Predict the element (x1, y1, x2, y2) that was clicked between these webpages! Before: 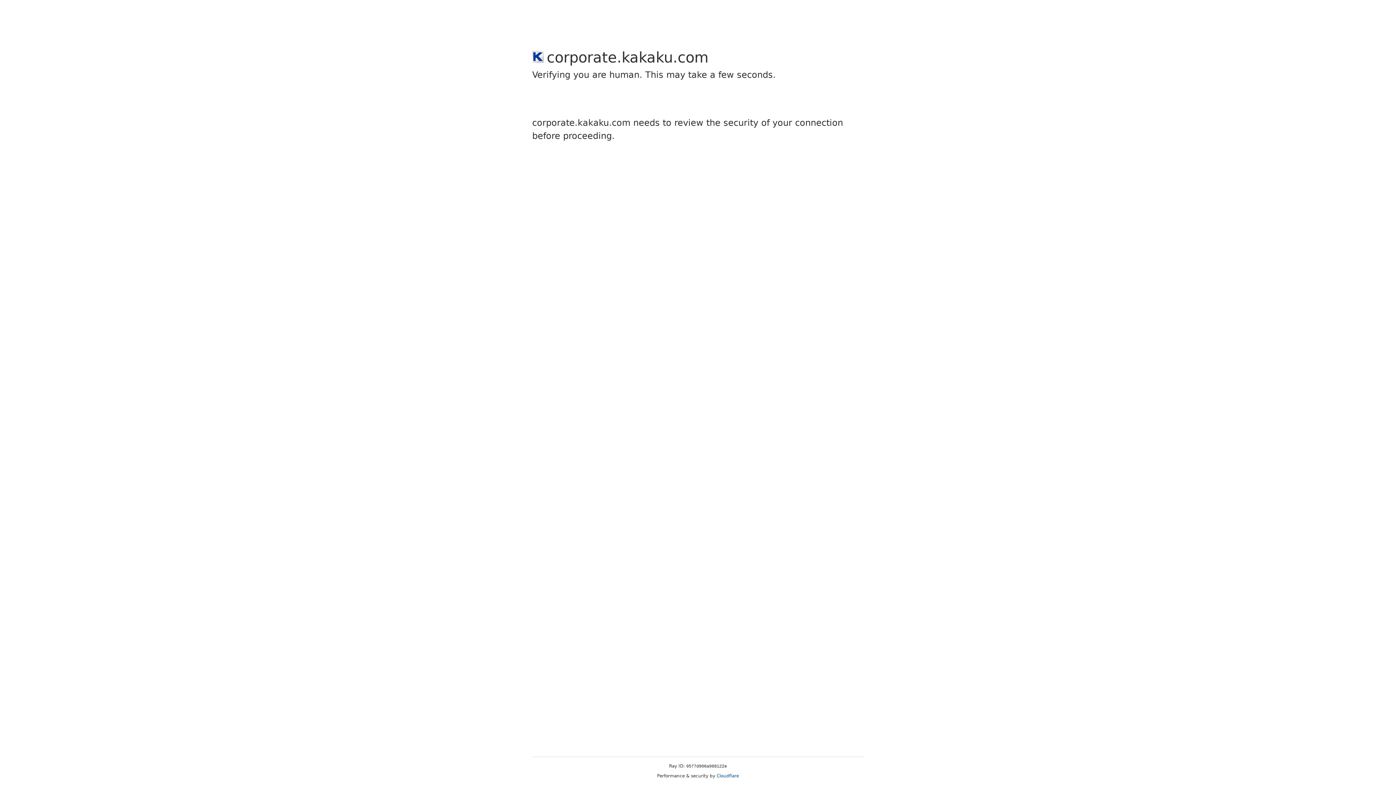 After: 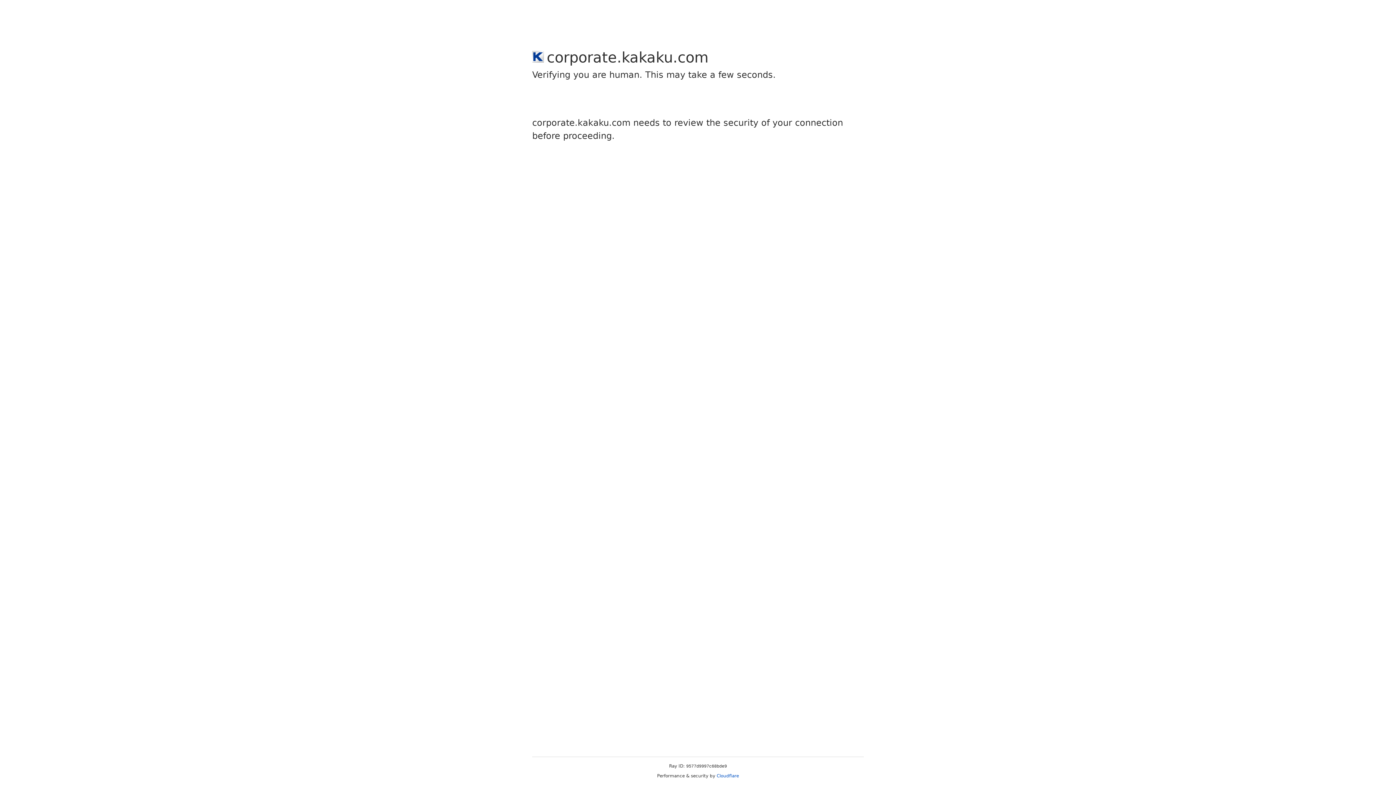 Action: label: Cloudflare bbox: (716, 773, 739, 778)